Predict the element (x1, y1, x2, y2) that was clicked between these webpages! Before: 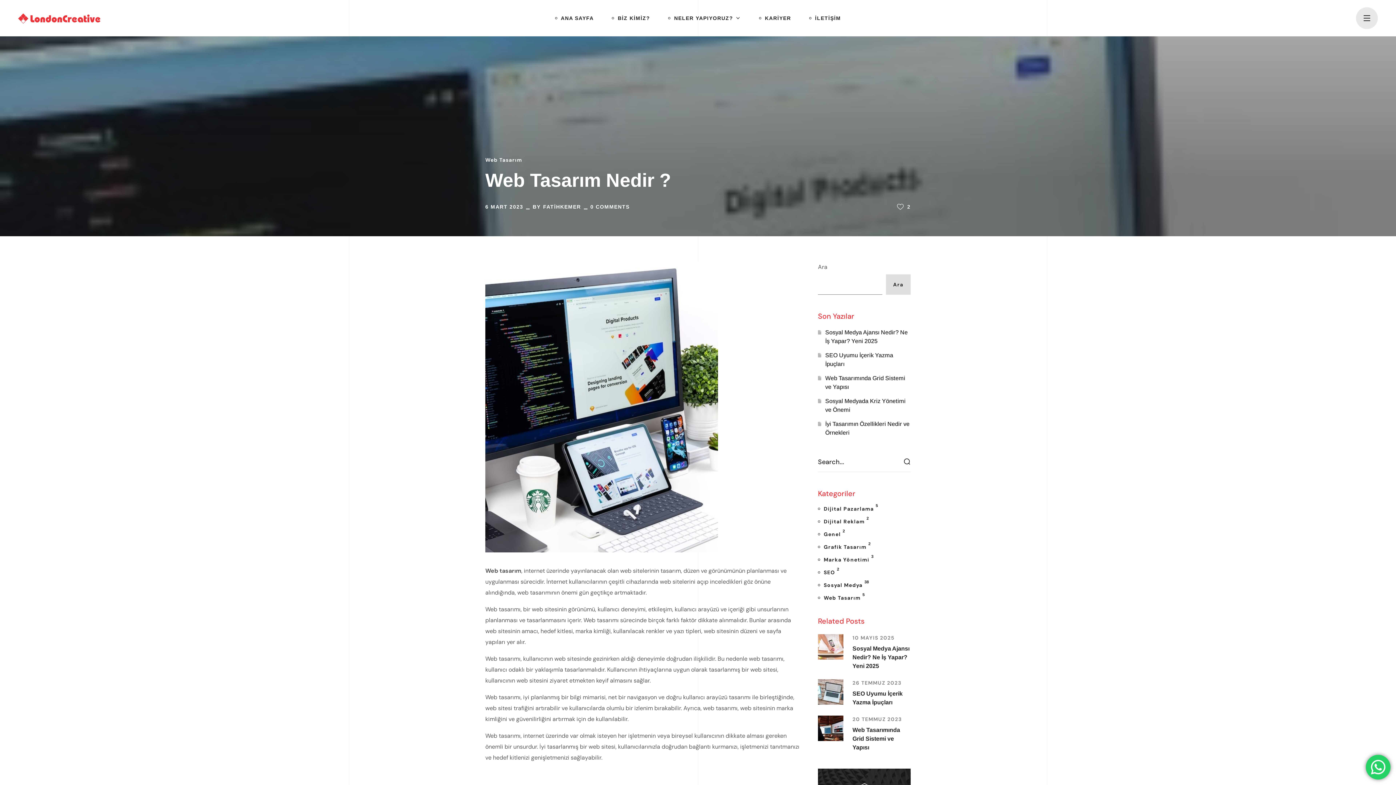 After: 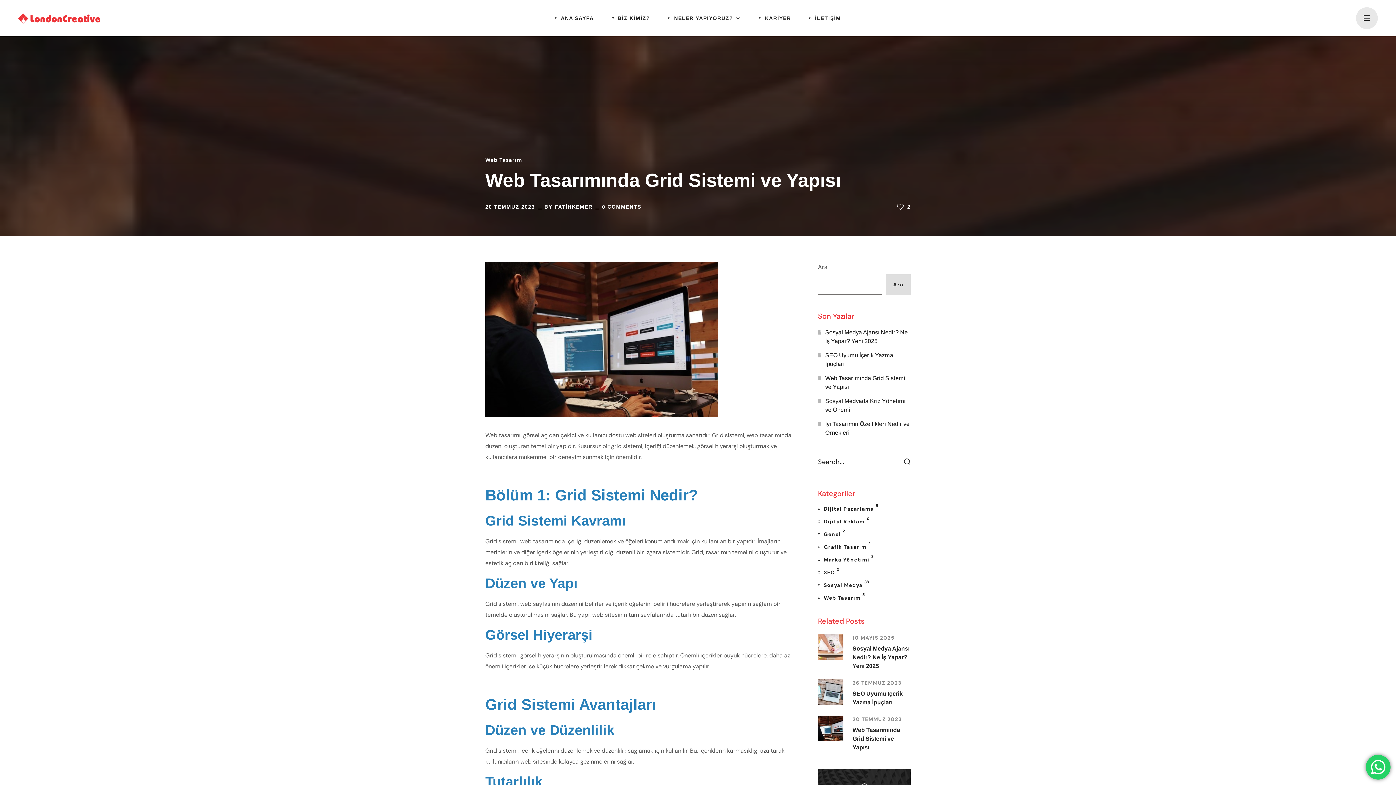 Action: label: 20 TEMMUZ 2023
Web Tasarımında Grid Sistemi ve Yapısı bbox: (818, 716, 910, 752)